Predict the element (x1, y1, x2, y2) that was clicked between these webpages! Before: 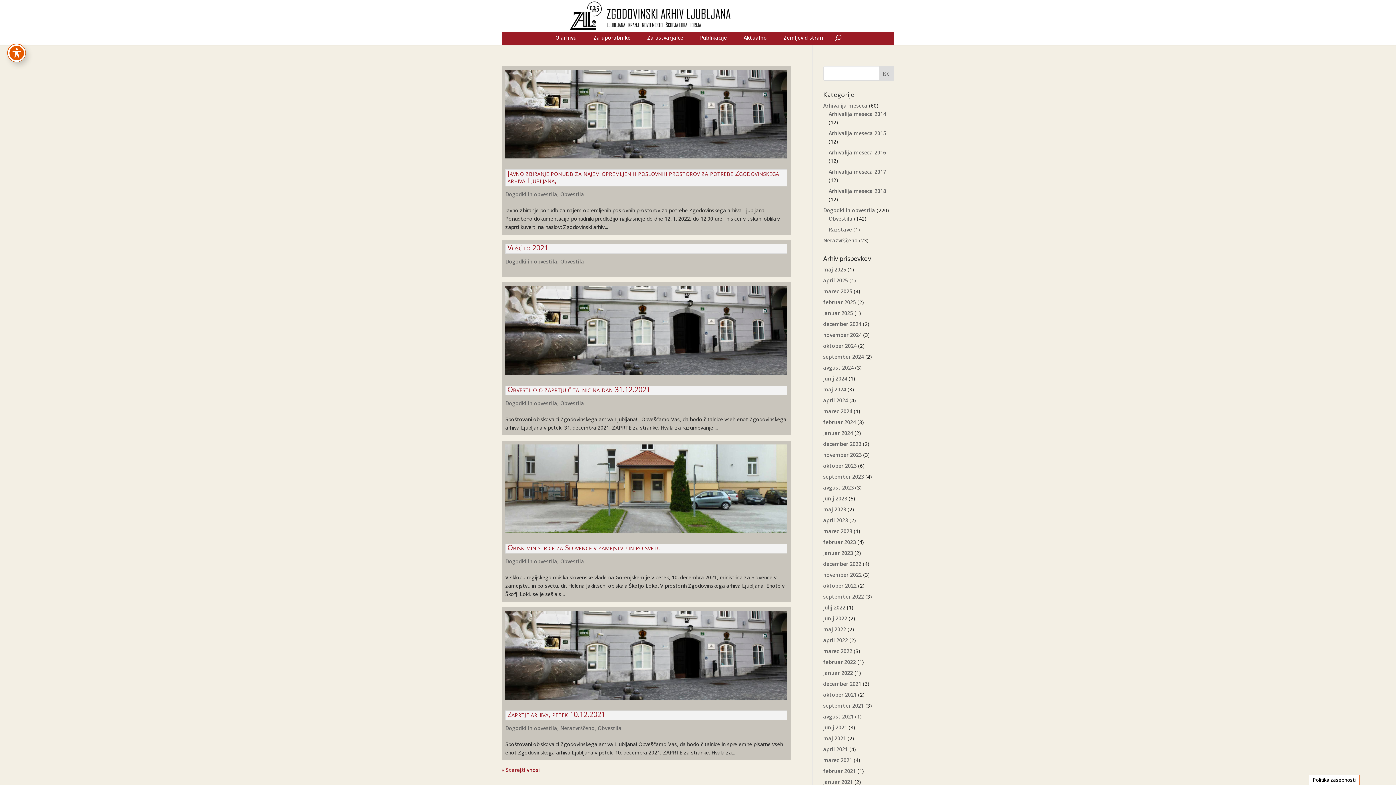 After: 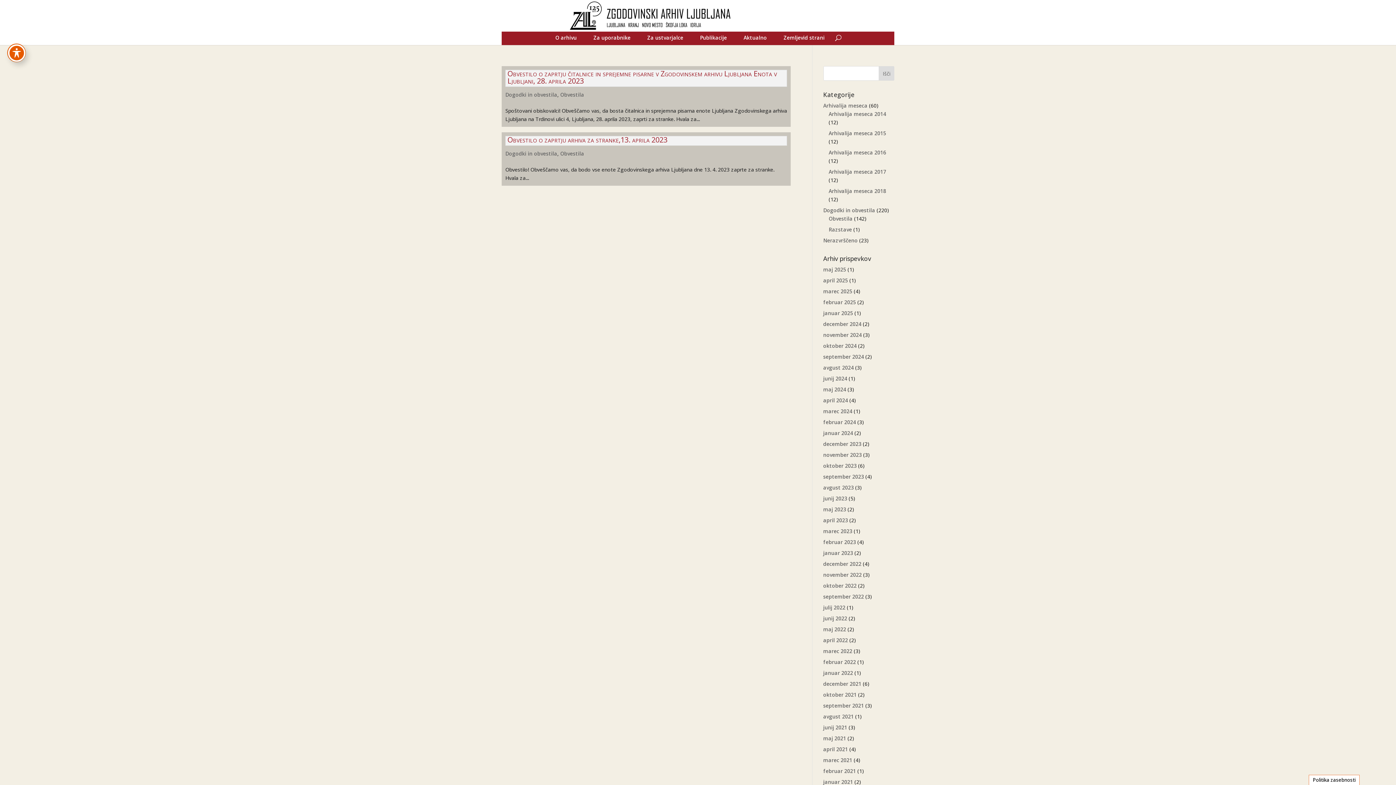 Action: label: april 2023 bbox: (823, 517, 848, 524)